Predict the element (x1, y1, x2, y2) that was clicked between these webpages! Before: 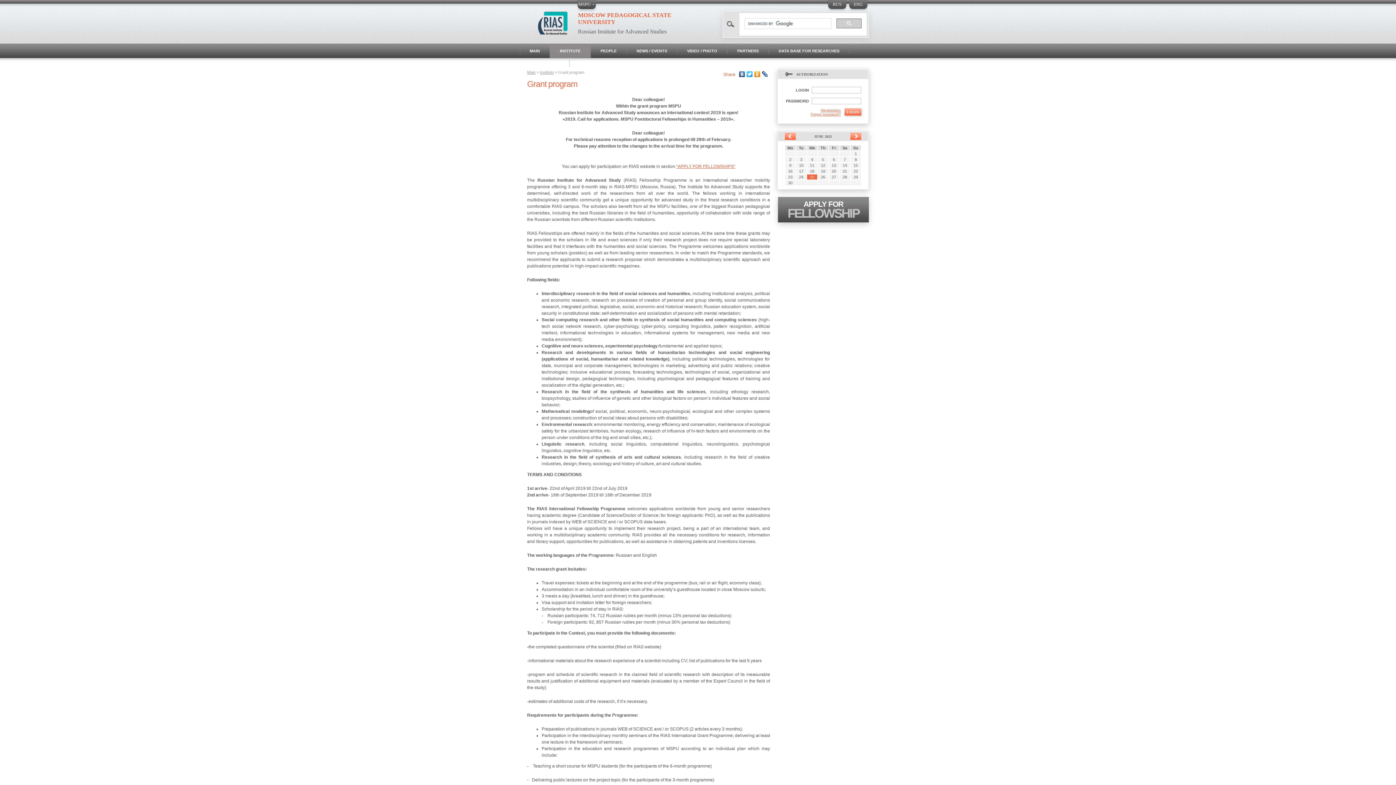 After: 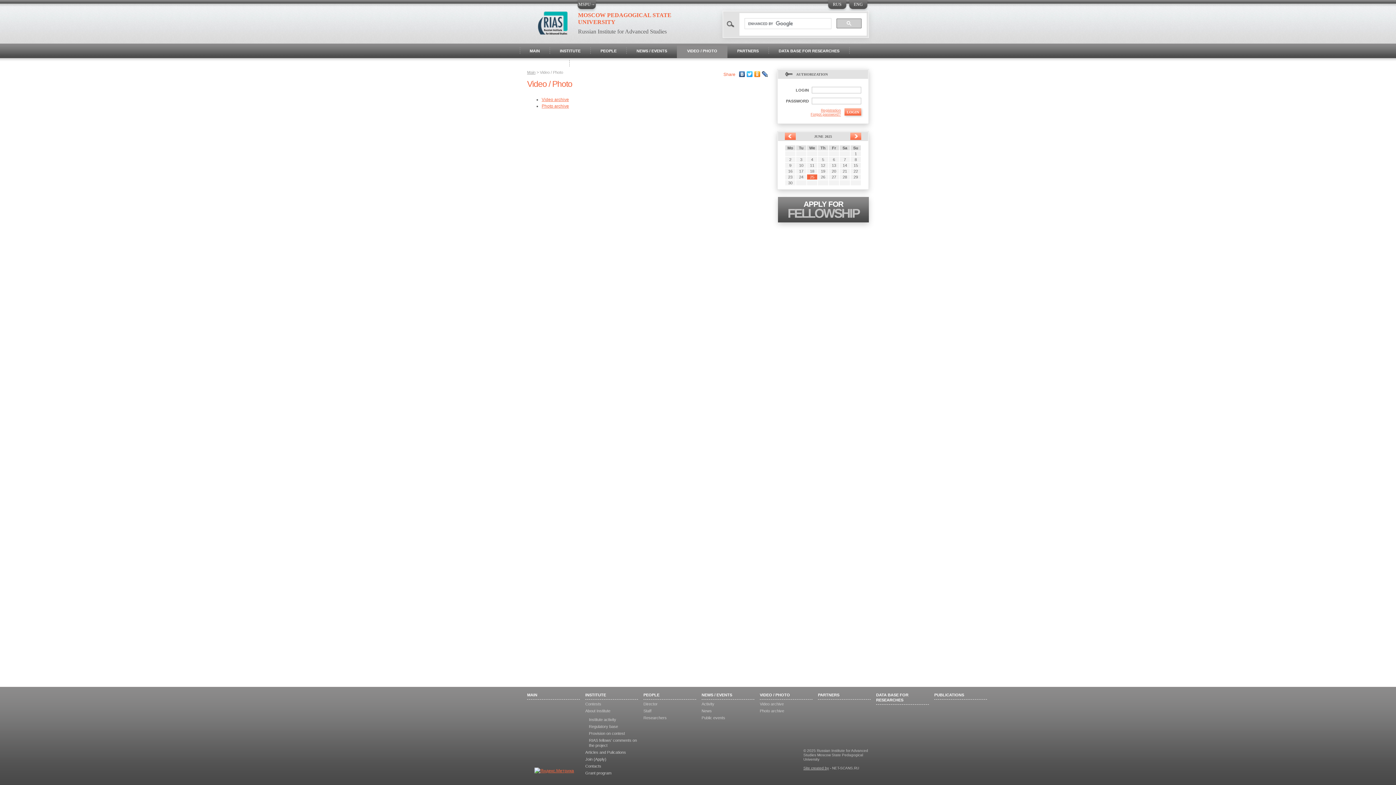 Action: bbox: (677, 45, 727, 58) label: VIDEO / PHOTO